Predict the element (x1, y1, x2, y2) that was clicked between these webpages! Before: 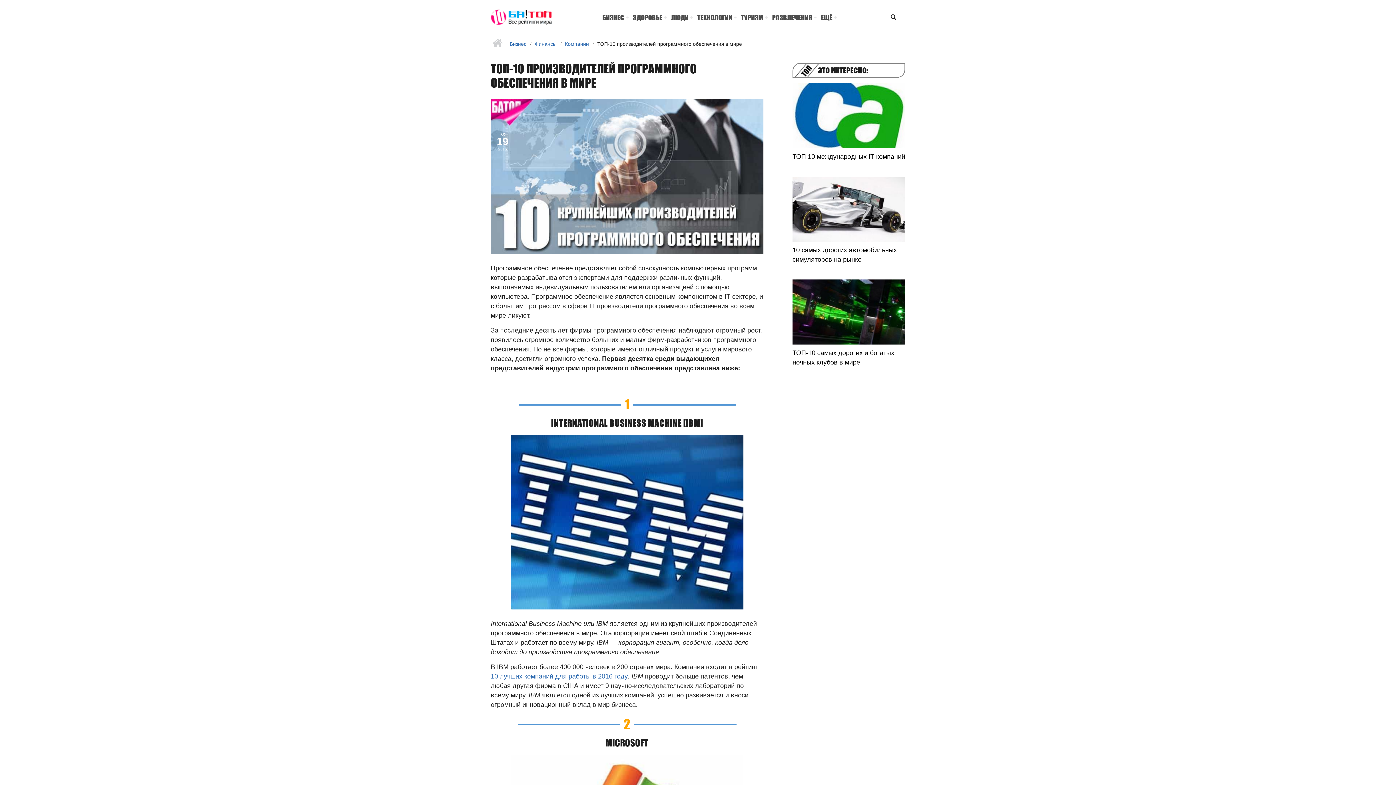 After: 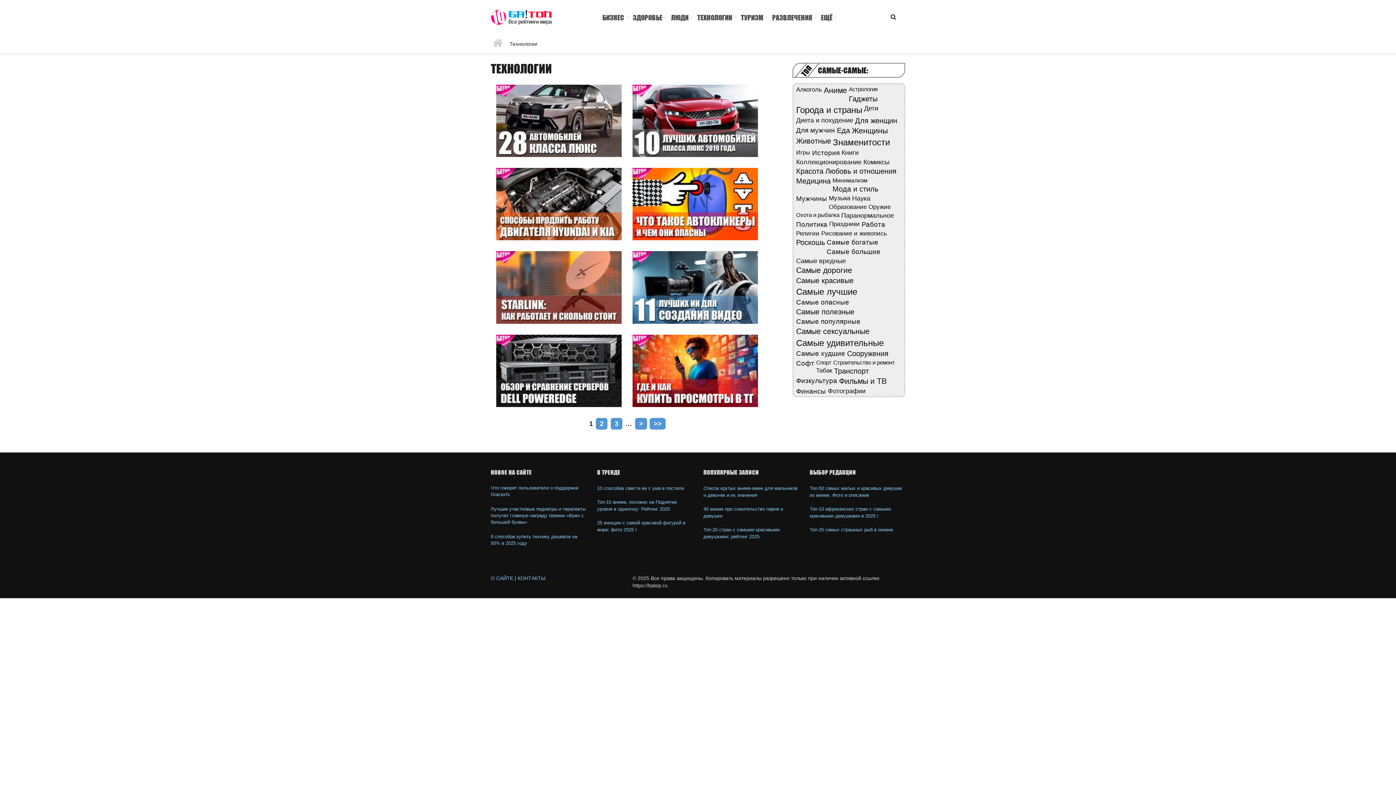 Action: bbox: (691, 6, 740, 28) label: ТЕХНОЛОГИИ